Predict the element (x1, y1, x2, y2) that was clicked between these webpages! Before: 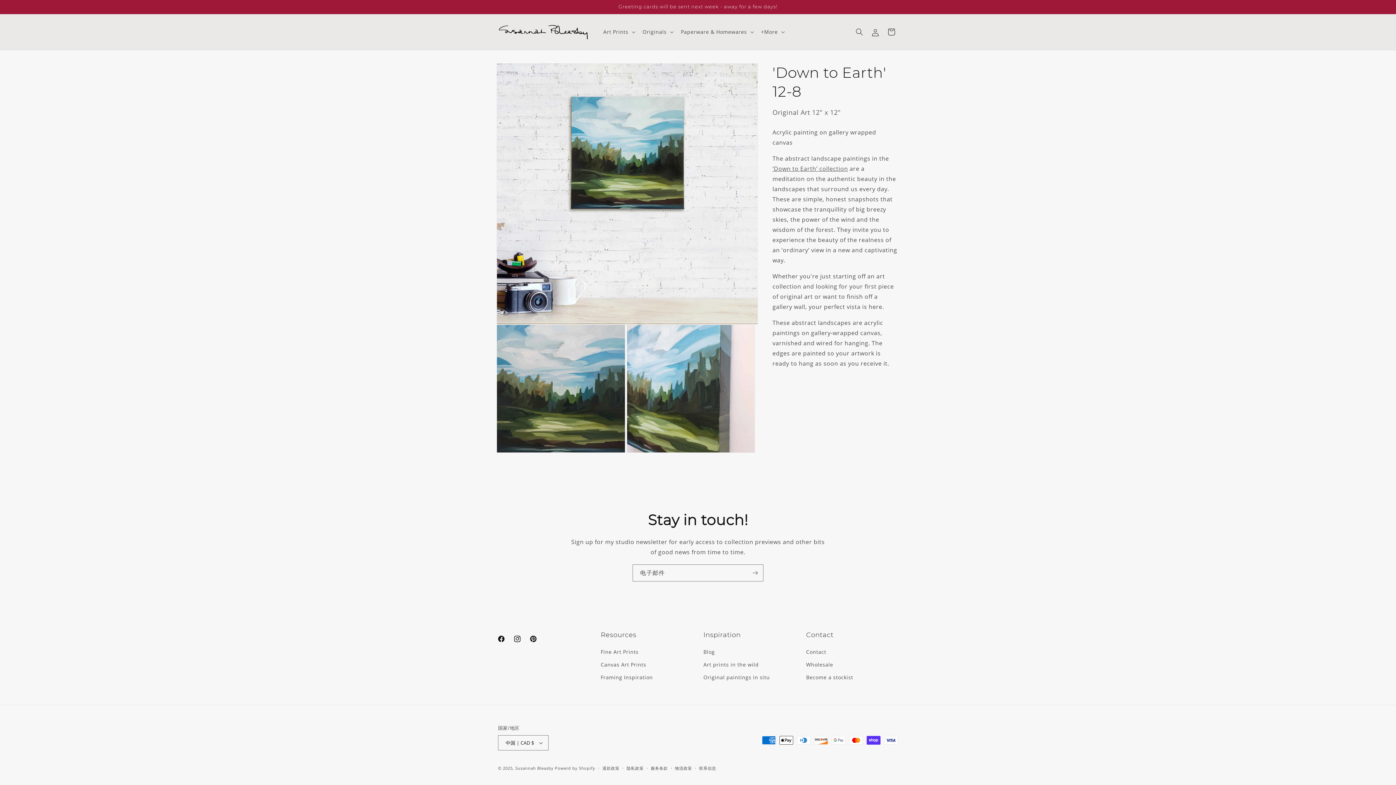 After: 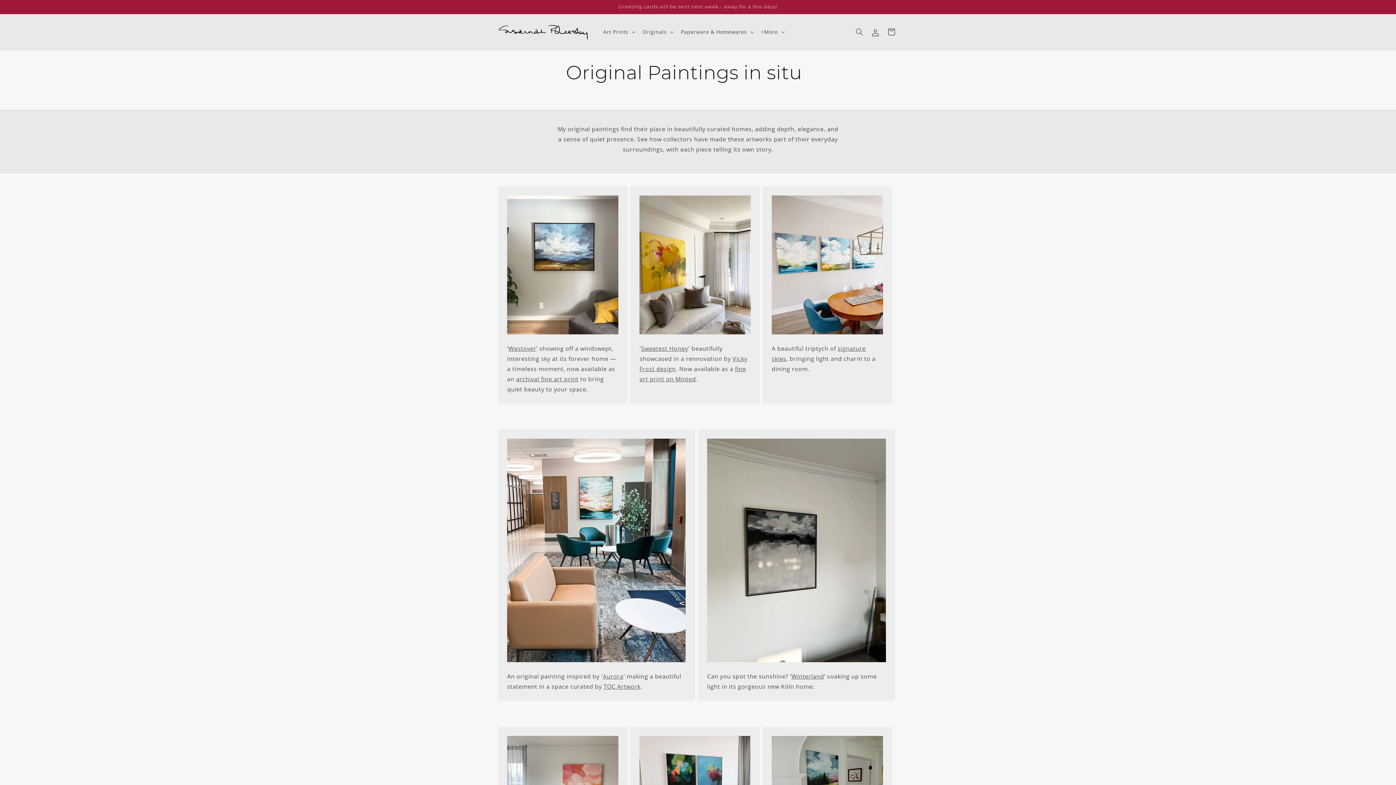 Action: label: Original paintings in situ bbox: (703, 671, 770, 684)